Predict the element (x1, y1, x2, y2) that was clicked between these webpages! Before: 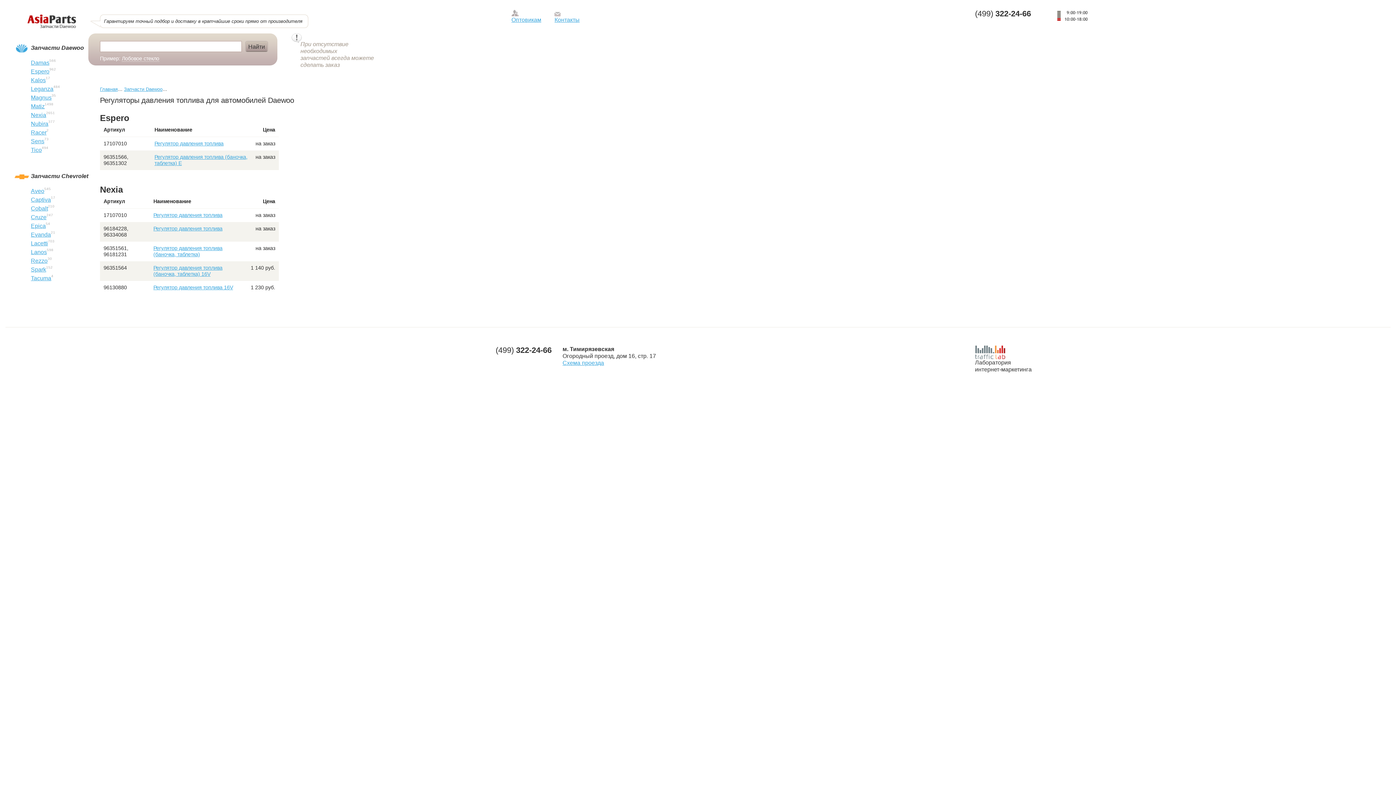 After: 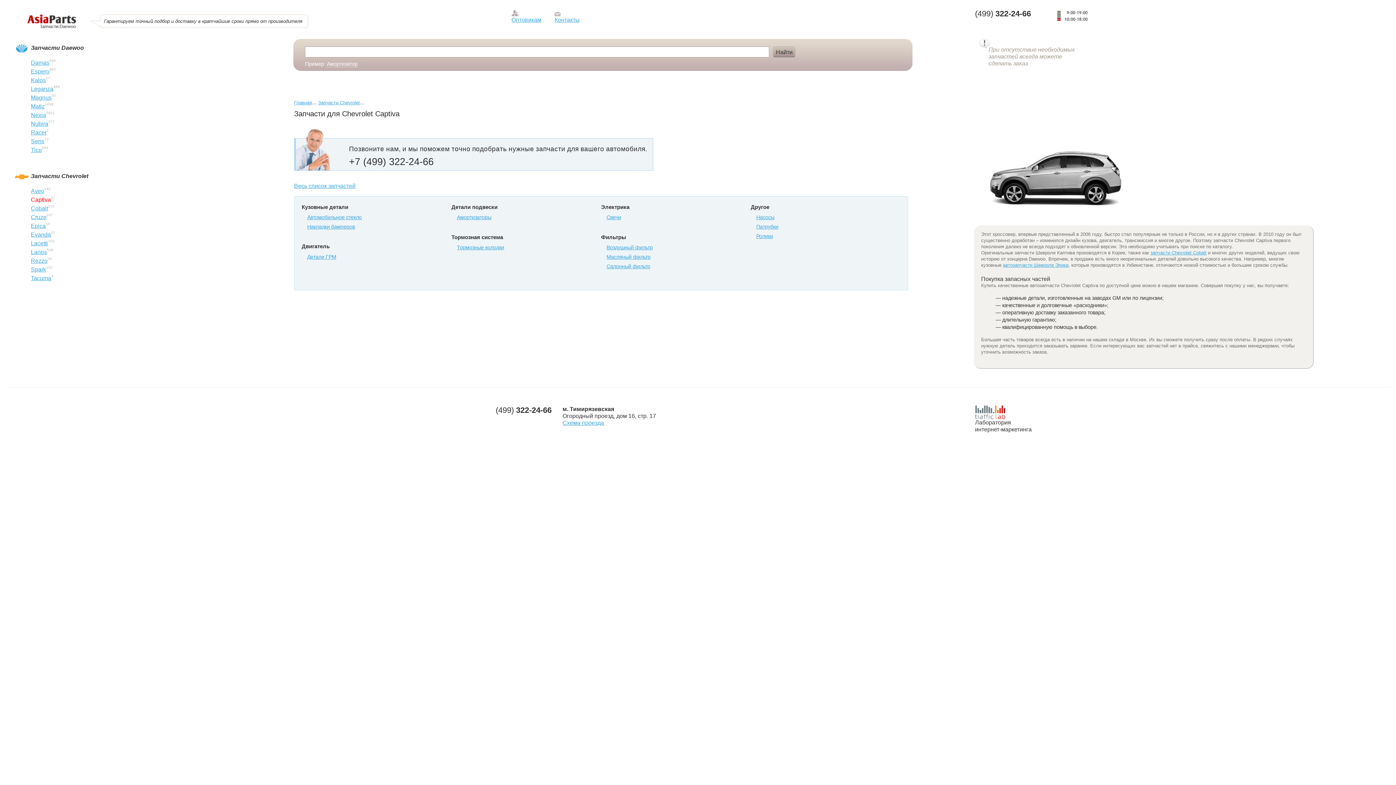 Action: label: Captiva bbox: (30, 196, 50, 202)